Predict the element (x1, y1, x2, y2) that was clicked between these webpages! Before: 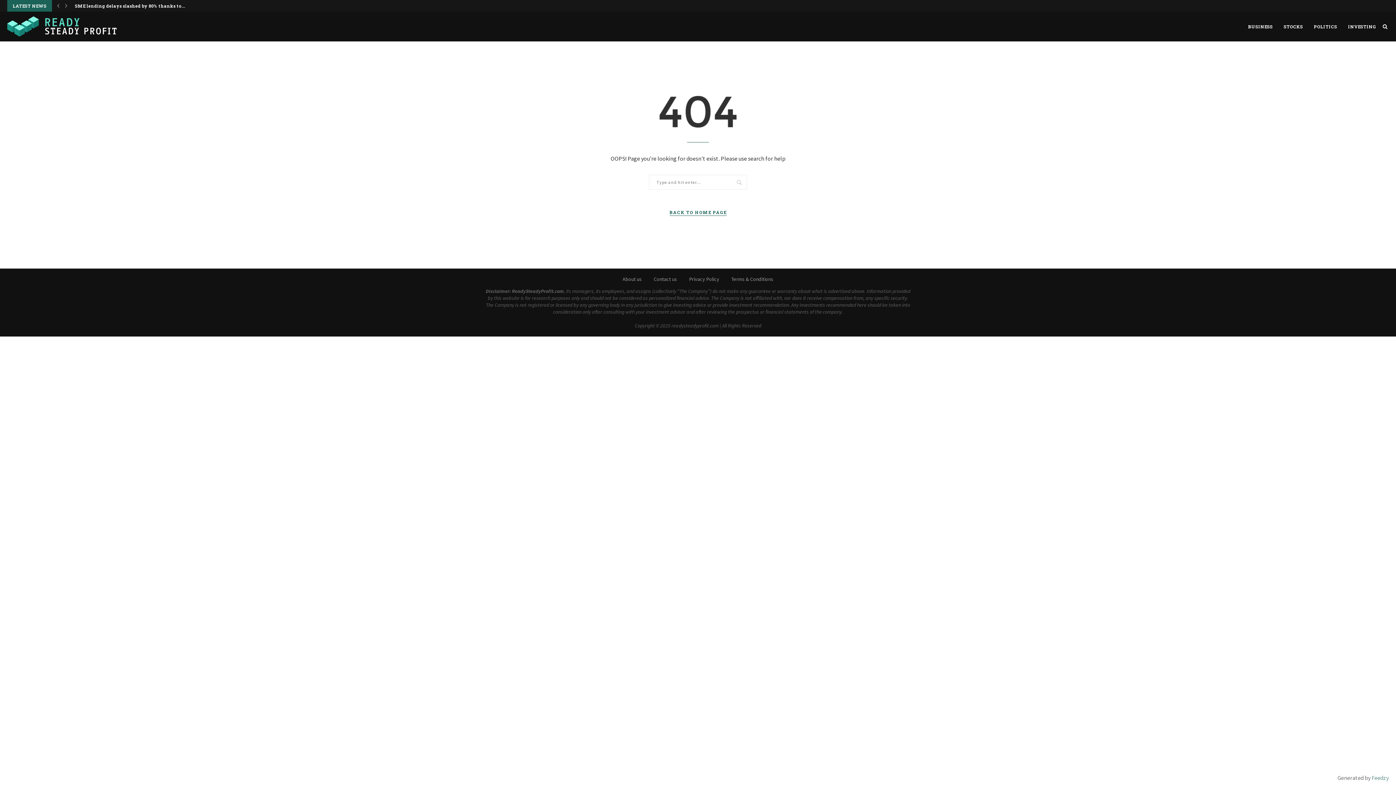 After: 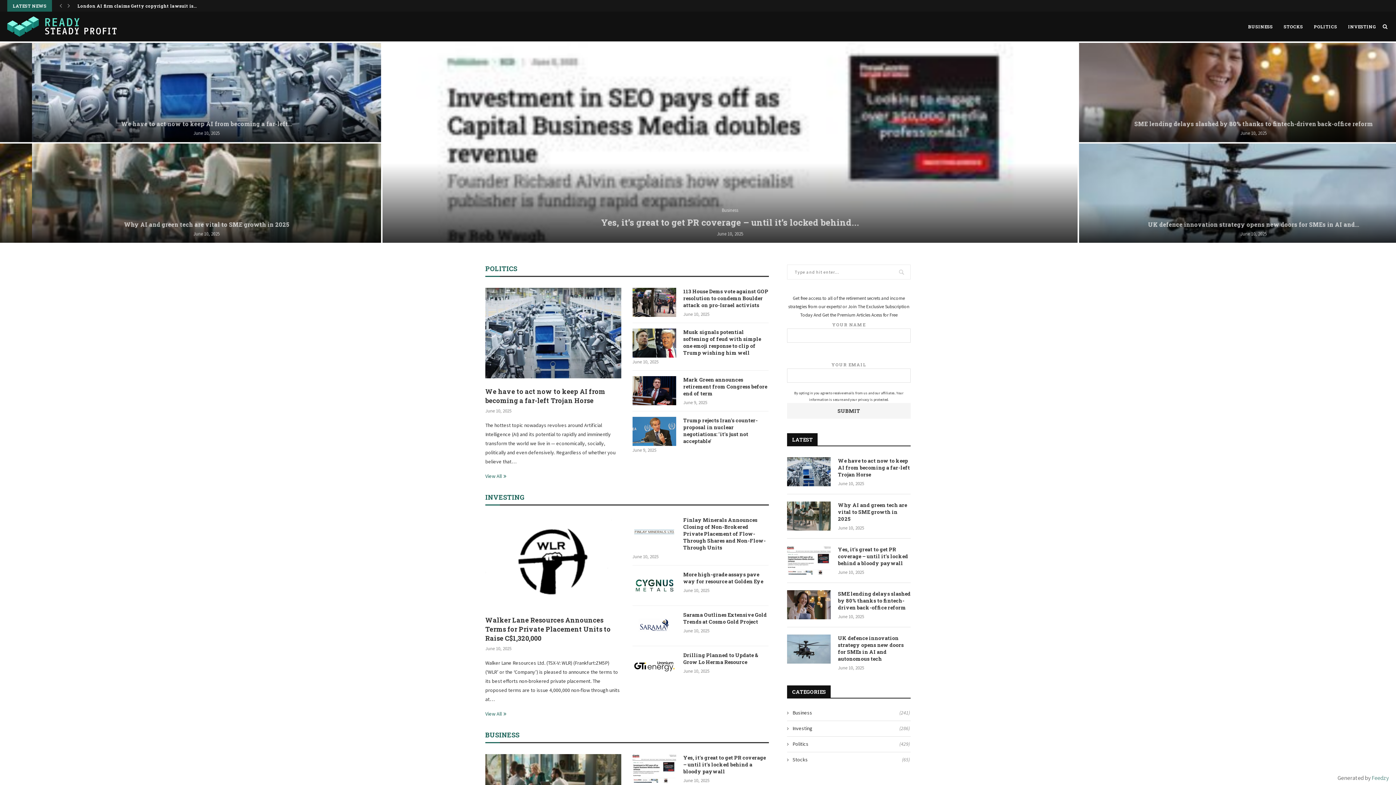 Action: bbox: (7, 12, 117, 41)